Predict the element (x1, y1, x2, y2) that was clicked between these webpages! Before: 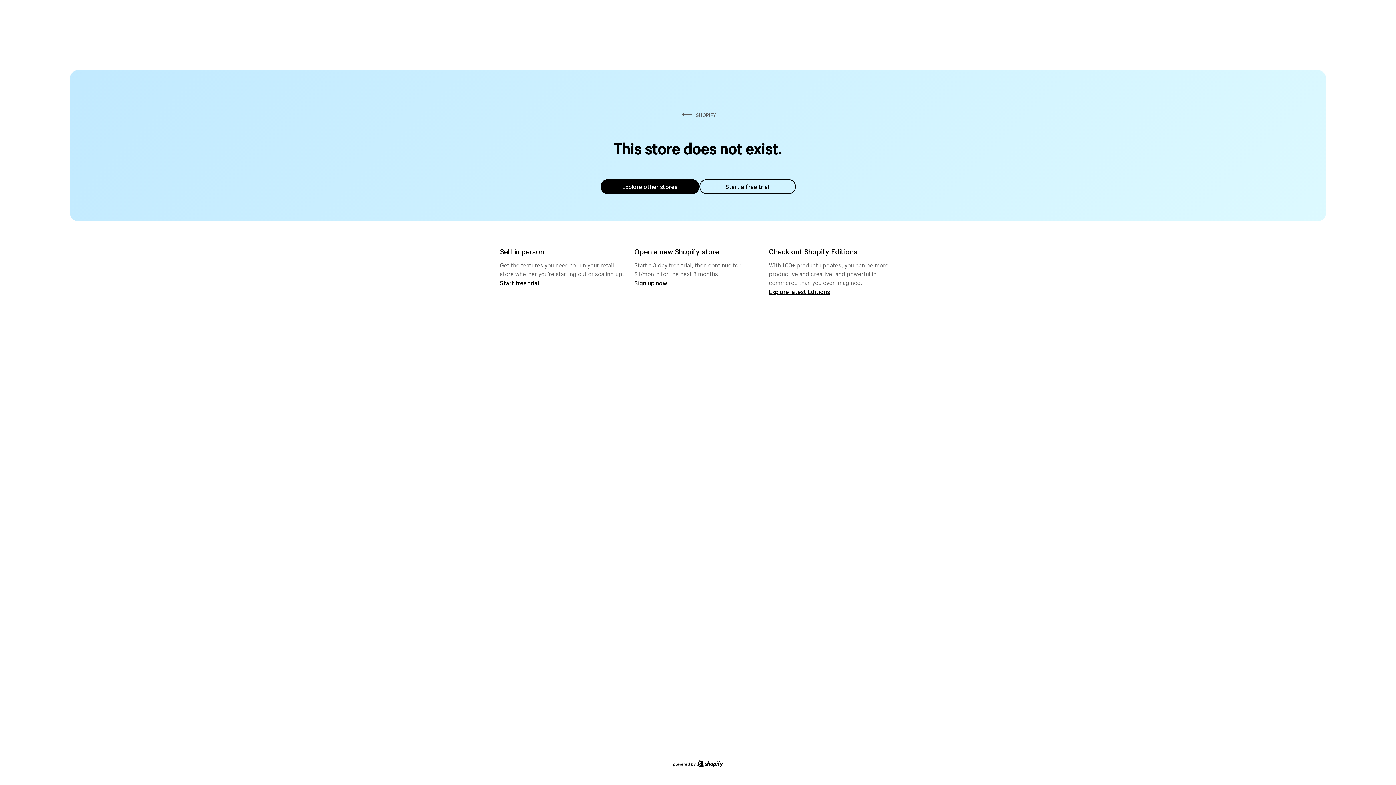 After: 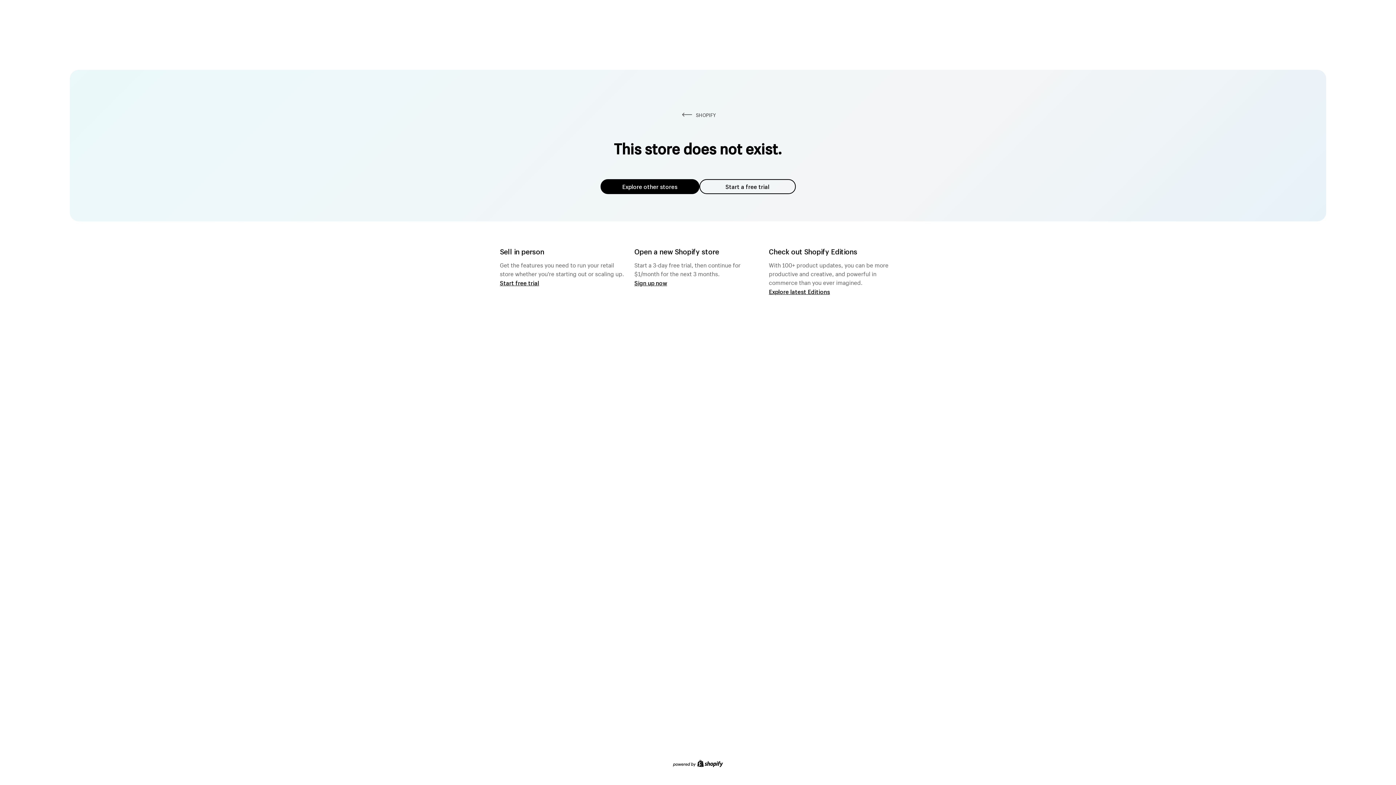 Action: bbox: (600, 179, 699, 194) label: Explore other stores